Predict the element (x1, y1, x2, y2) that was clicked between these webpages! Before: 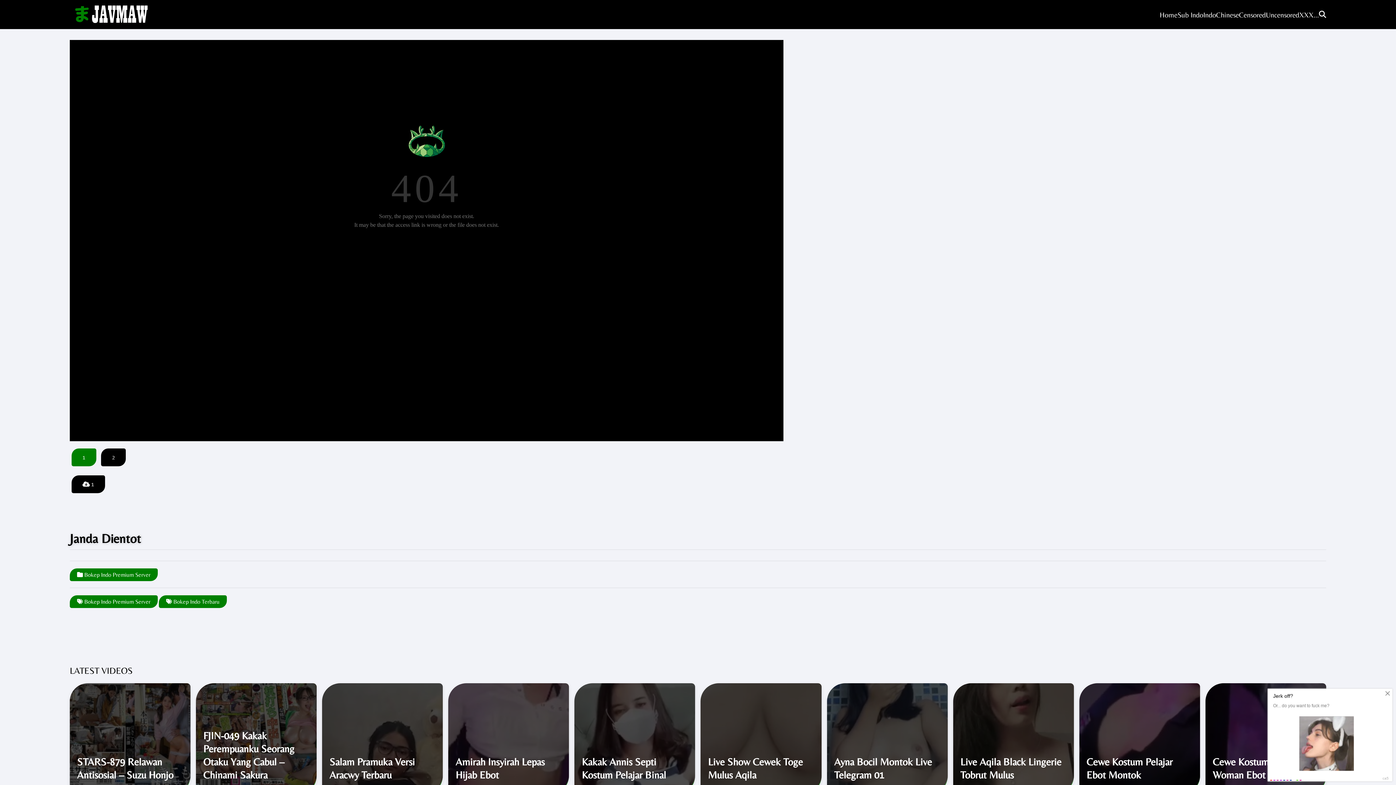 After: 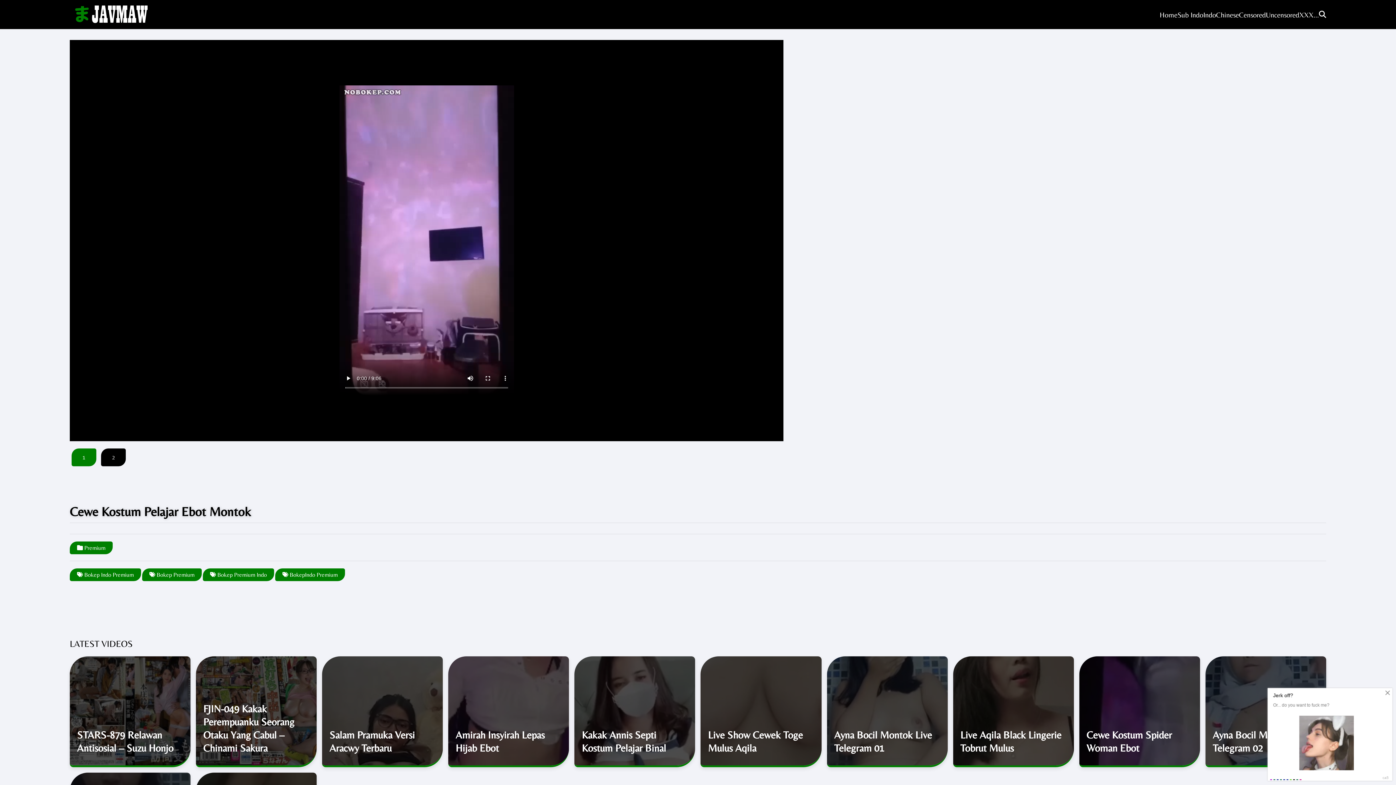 Action: bbox: (1086, 755, 1193, 785) label: Cewe Kostum Pelajar Ebot Montok